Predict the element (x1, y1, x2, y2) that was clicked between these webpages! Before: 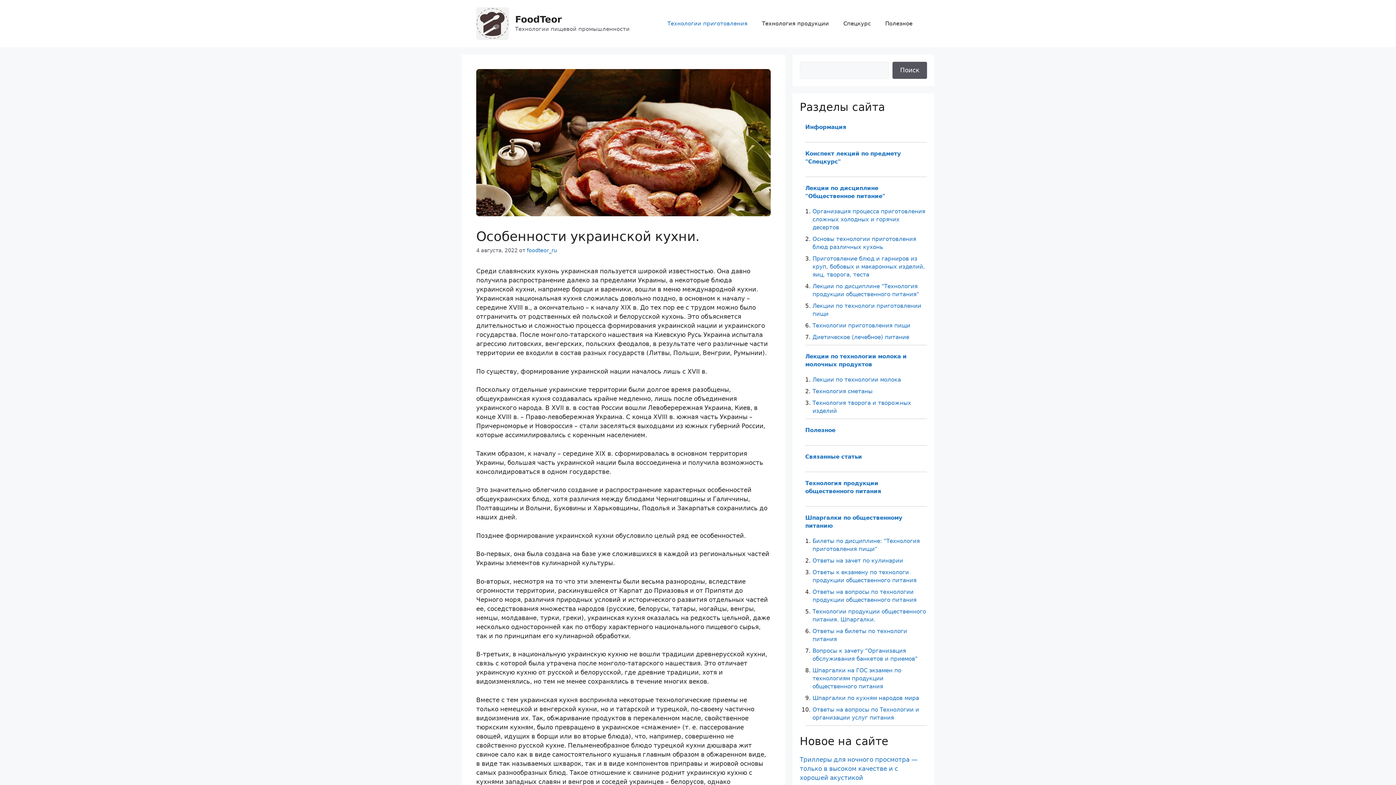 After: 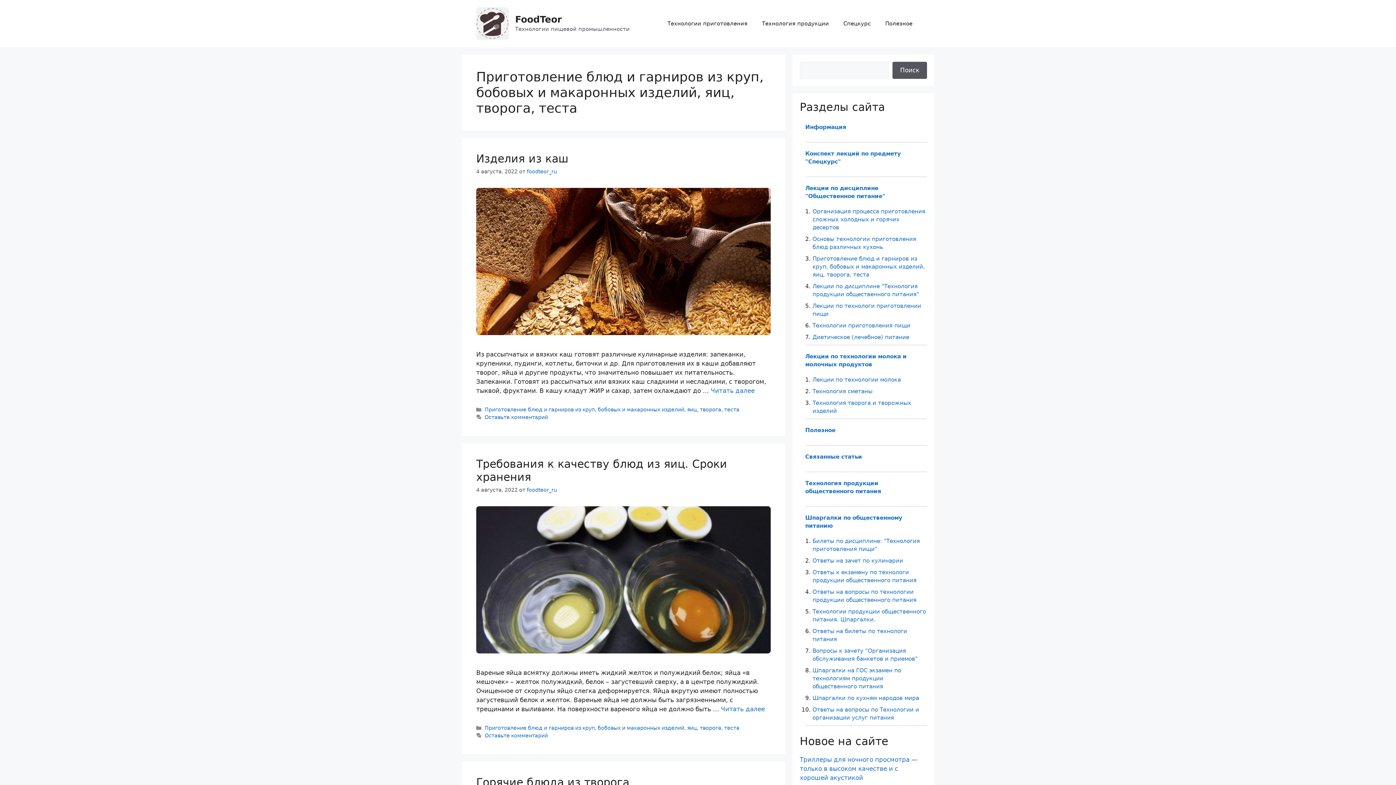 Action: label: Приготовление блюд и гарниров из круп, бобовых и макаронных изделий, яиц, творога, теста bbox: (812, 255, 925, 278)